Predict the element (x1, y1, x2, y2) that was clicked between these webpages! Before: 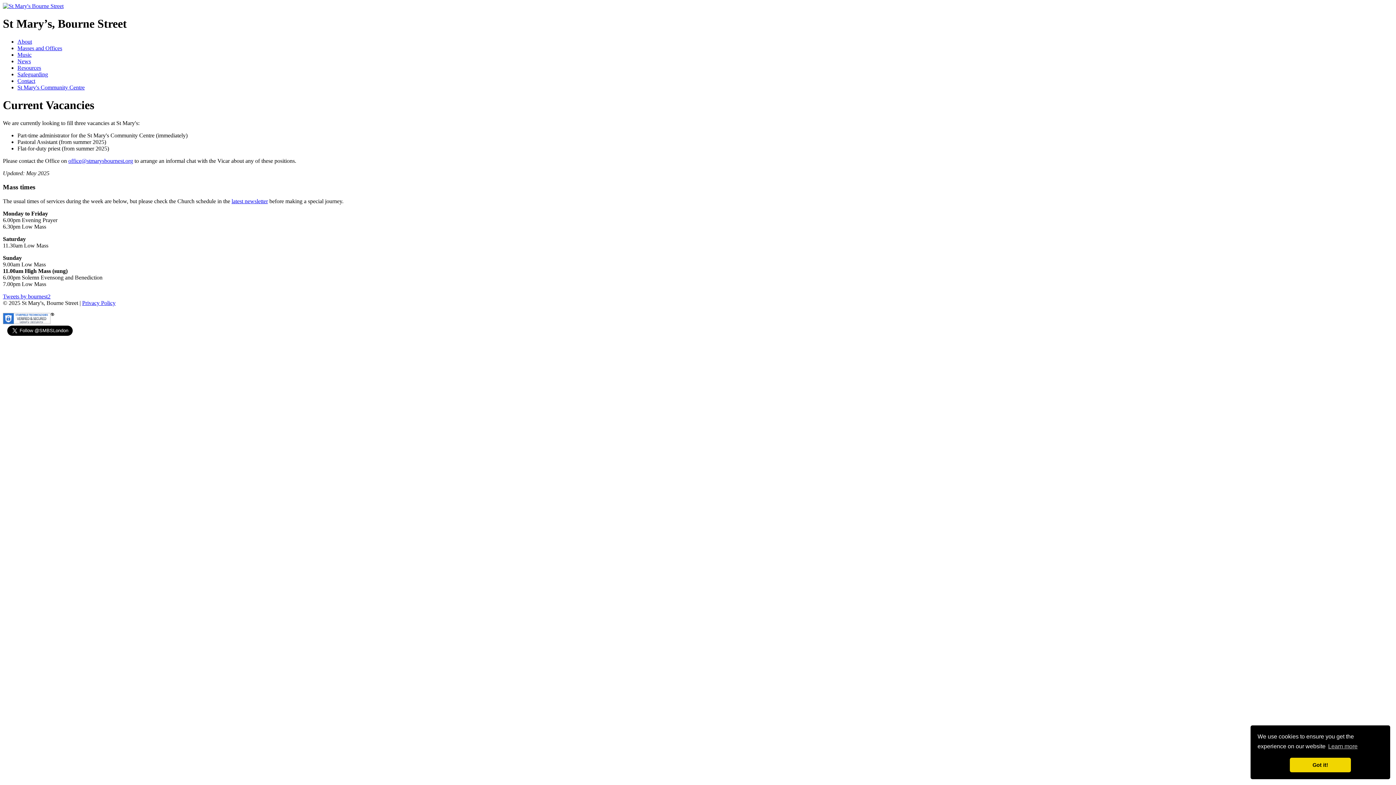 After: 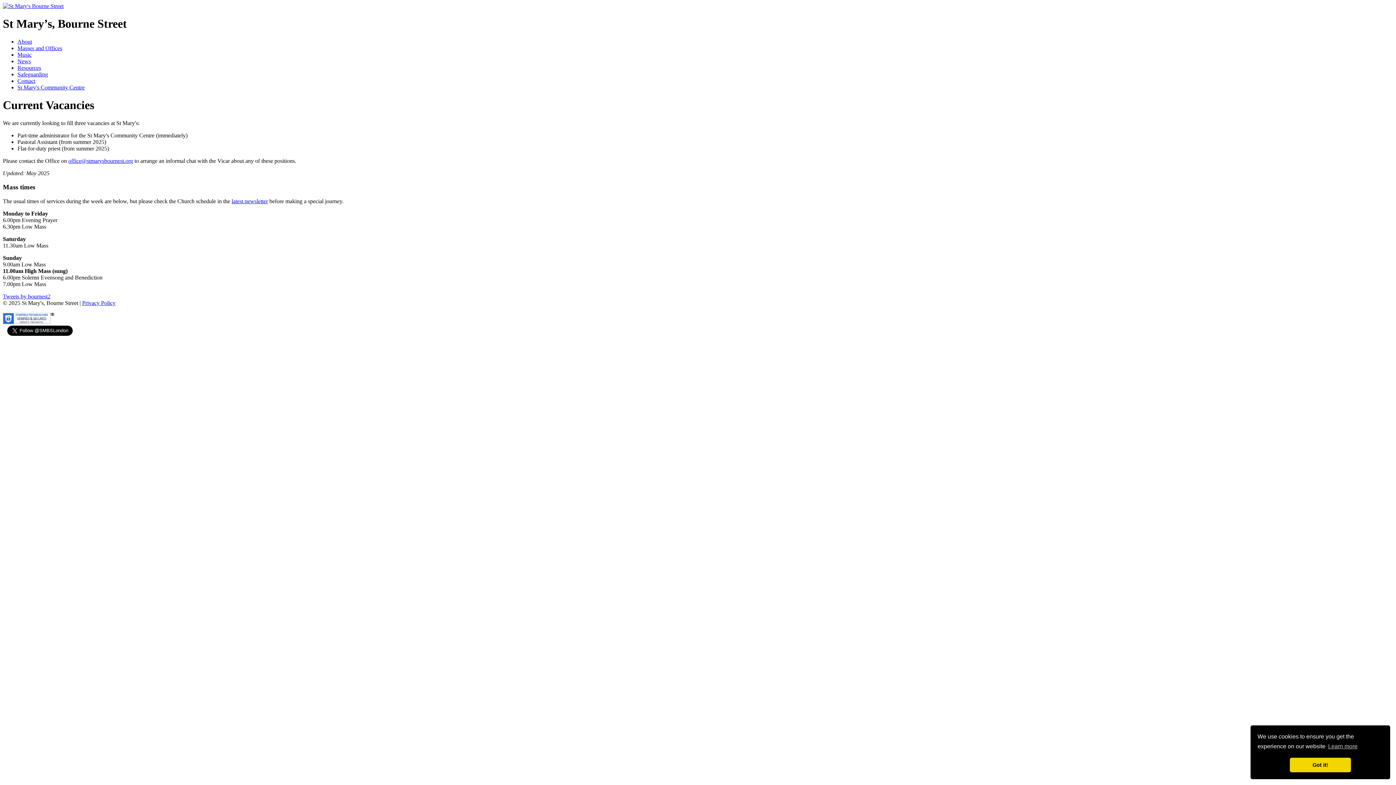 Action: bbox: (68, 157, 133, 163) label: office@stmarysbournest.org